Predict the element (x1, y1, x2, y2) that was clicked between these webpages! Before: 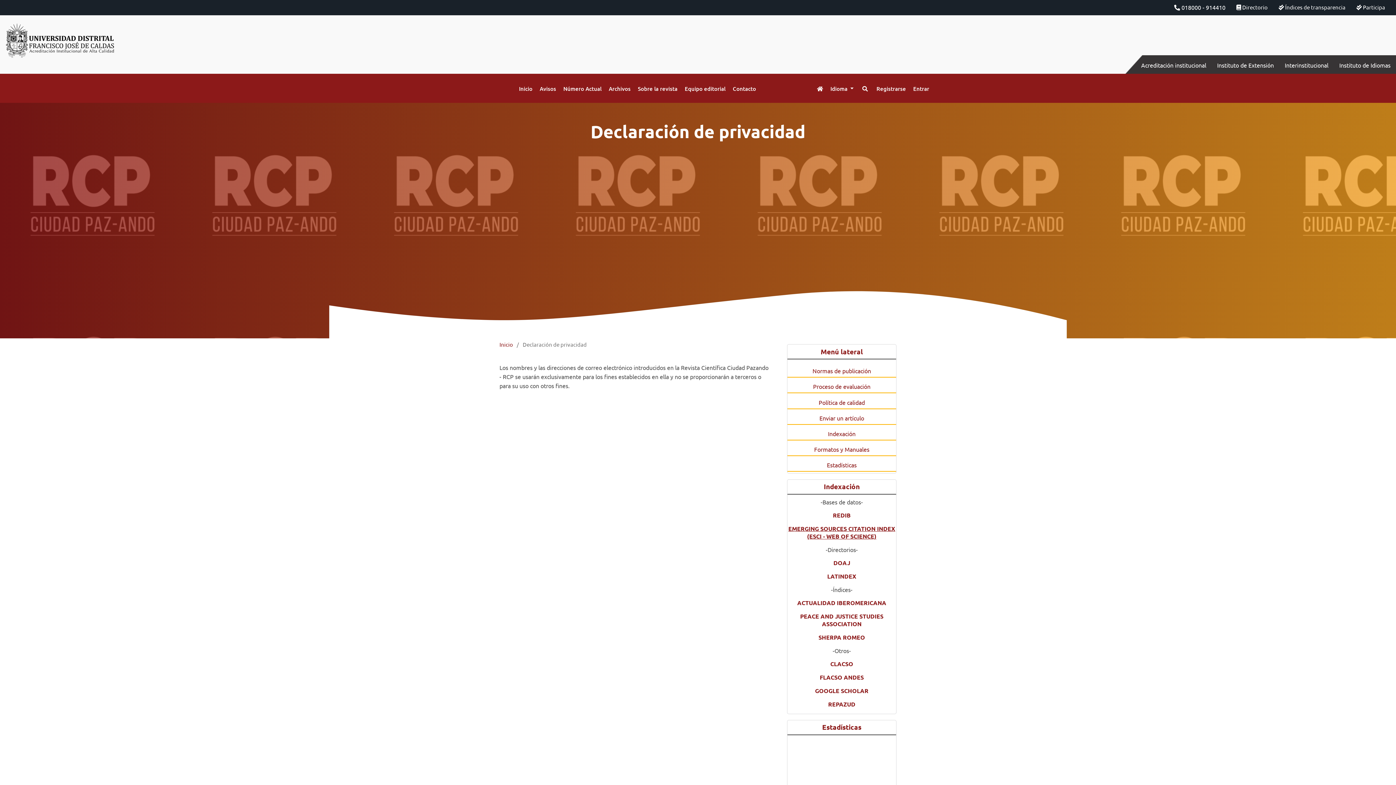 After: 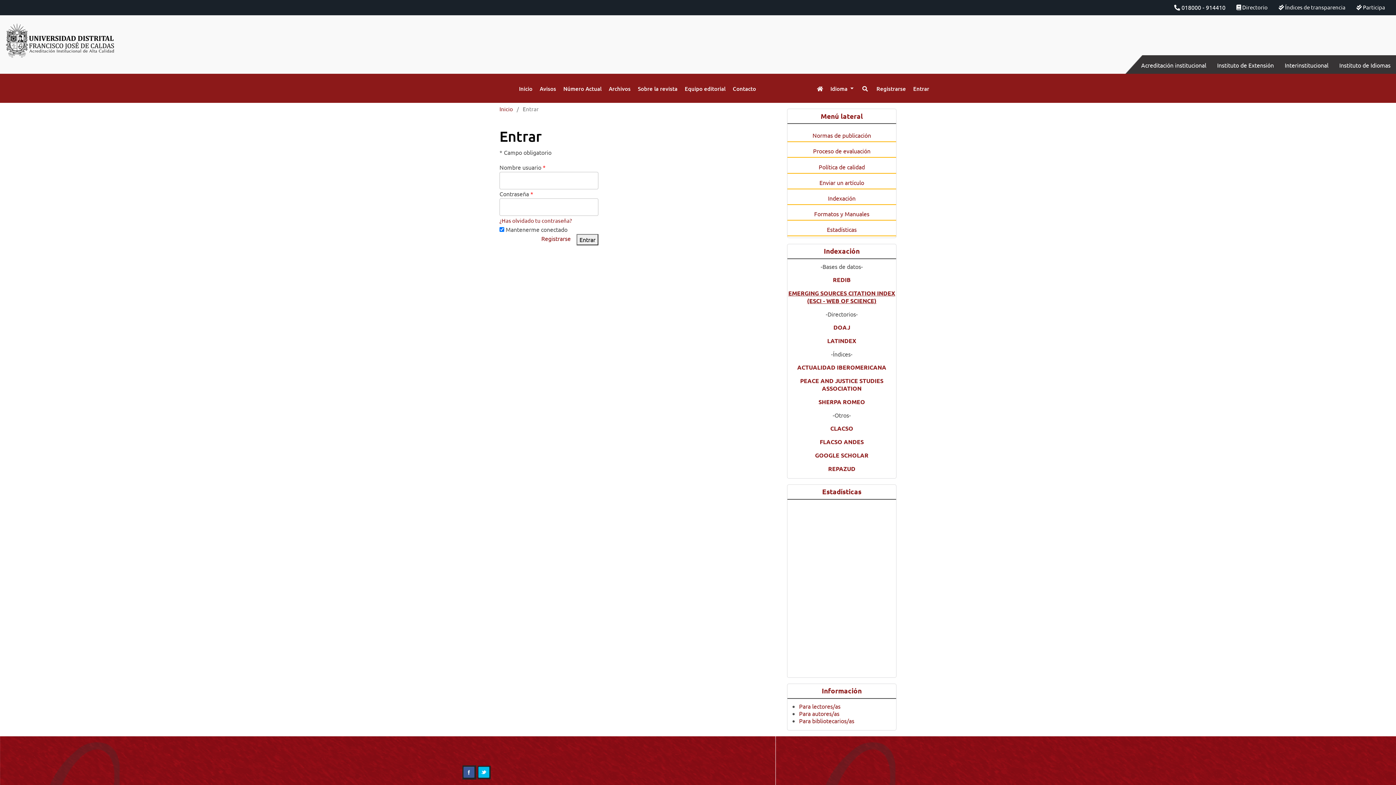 Action: label: Entrar bbox: (906, 80, 929, 96)